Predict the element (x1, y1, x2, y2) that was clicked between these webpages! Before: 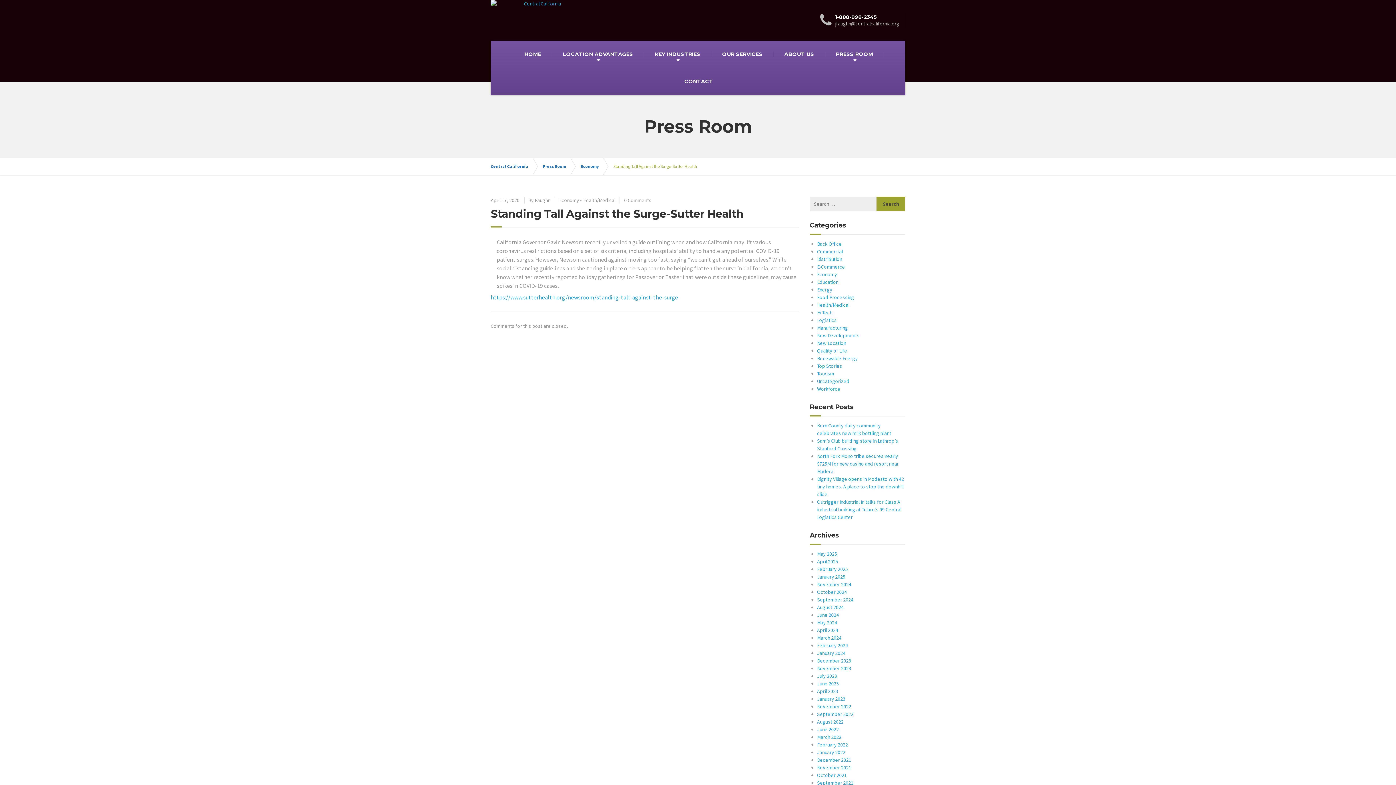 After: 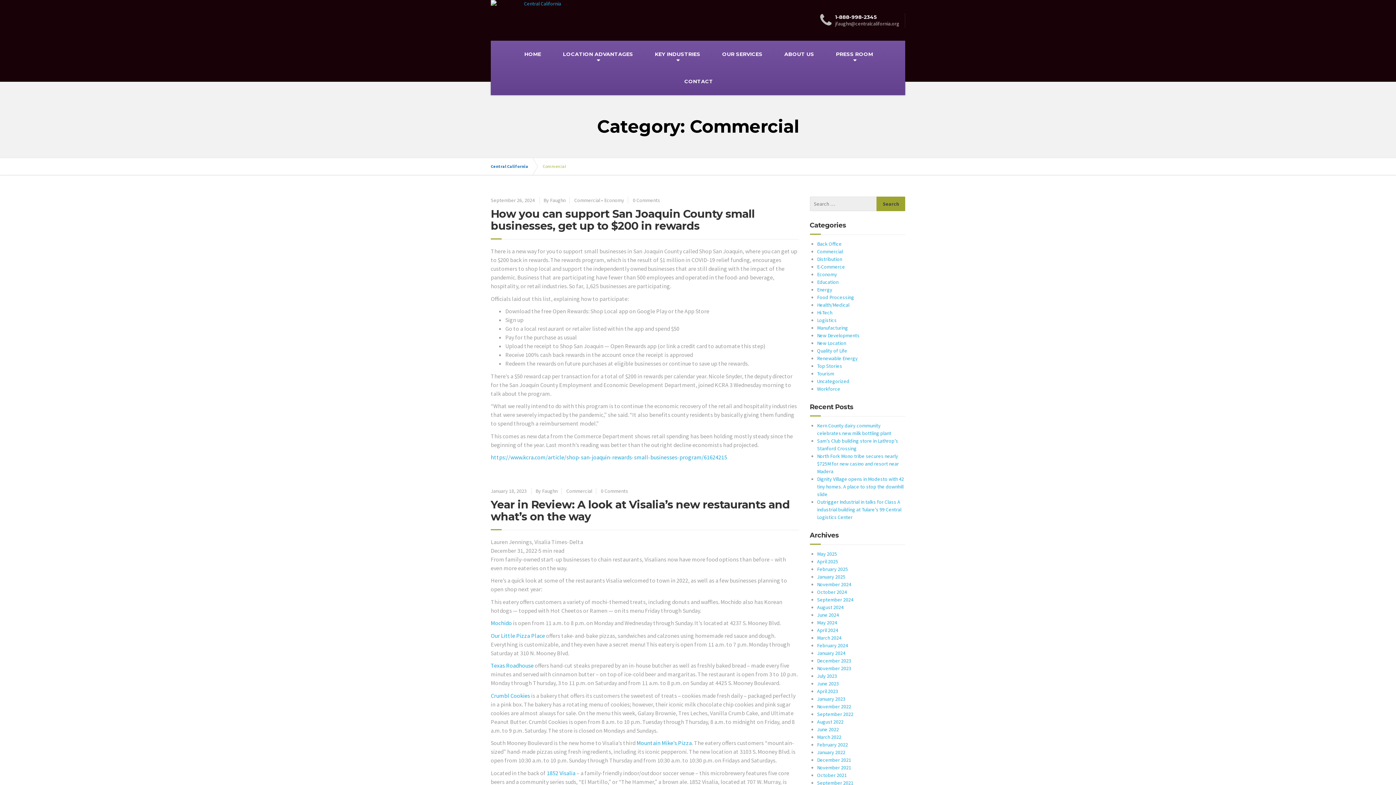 Action: label: Commercial bbox: (817, 248, 843, 254)